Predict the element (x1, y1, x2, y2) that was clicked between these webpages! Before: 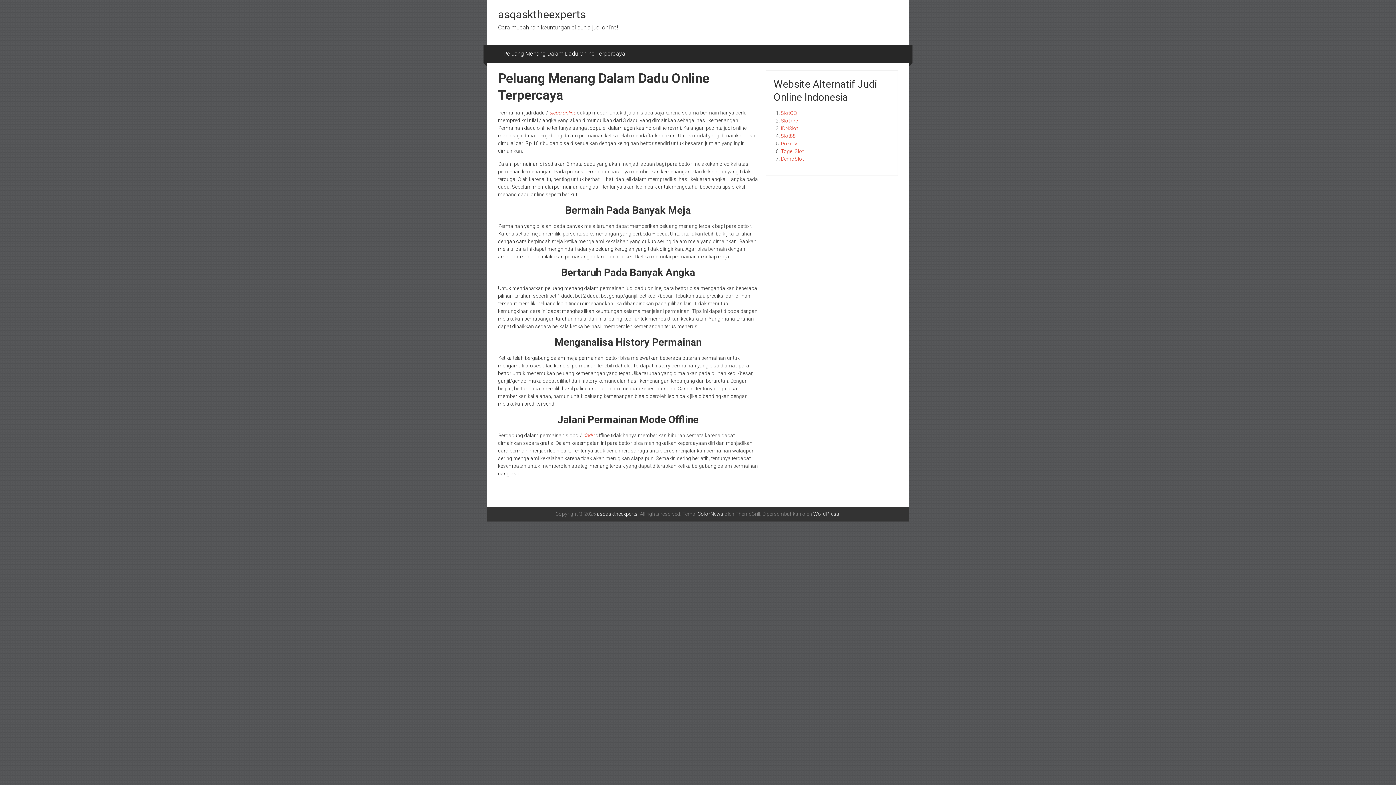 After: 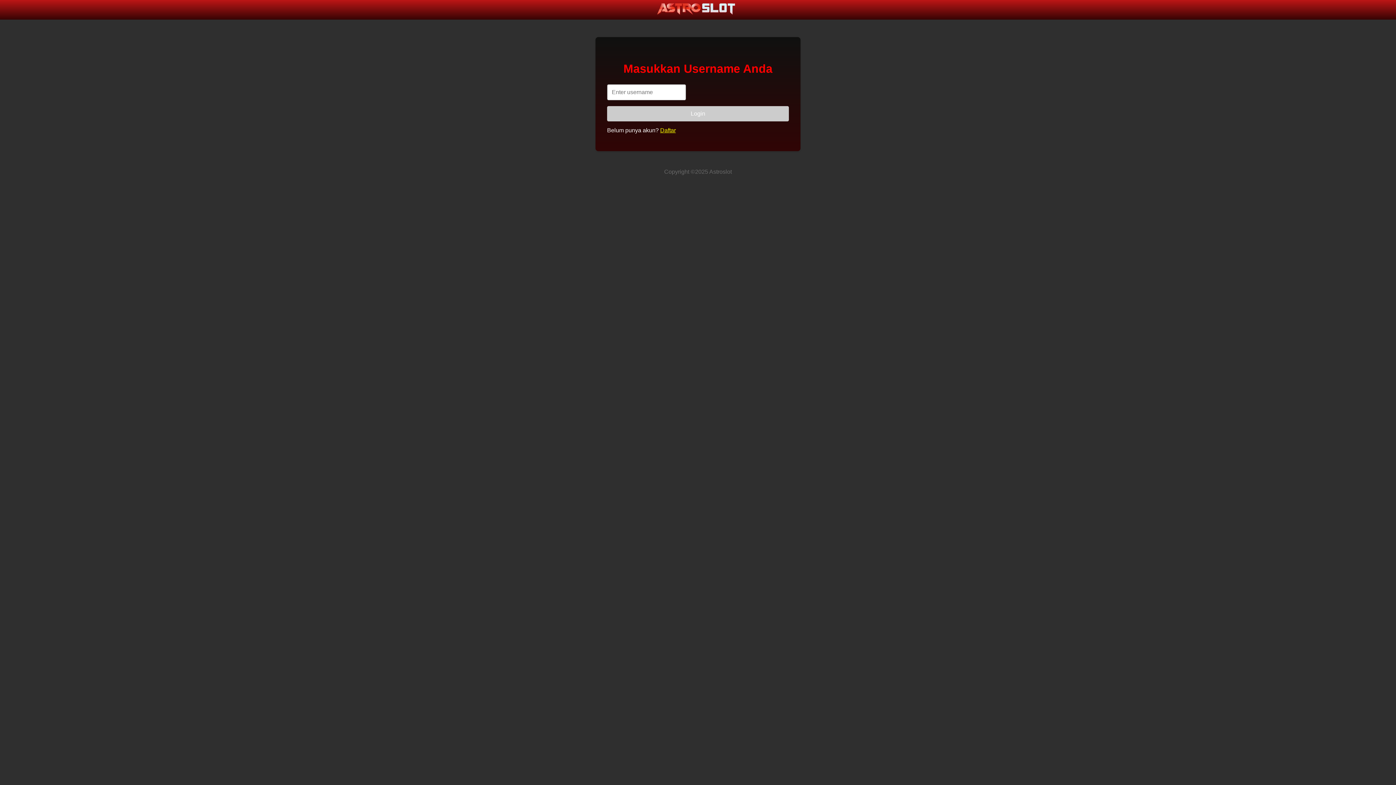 Action: bbox: (781, 125, 798, 131) label: IDNSlot